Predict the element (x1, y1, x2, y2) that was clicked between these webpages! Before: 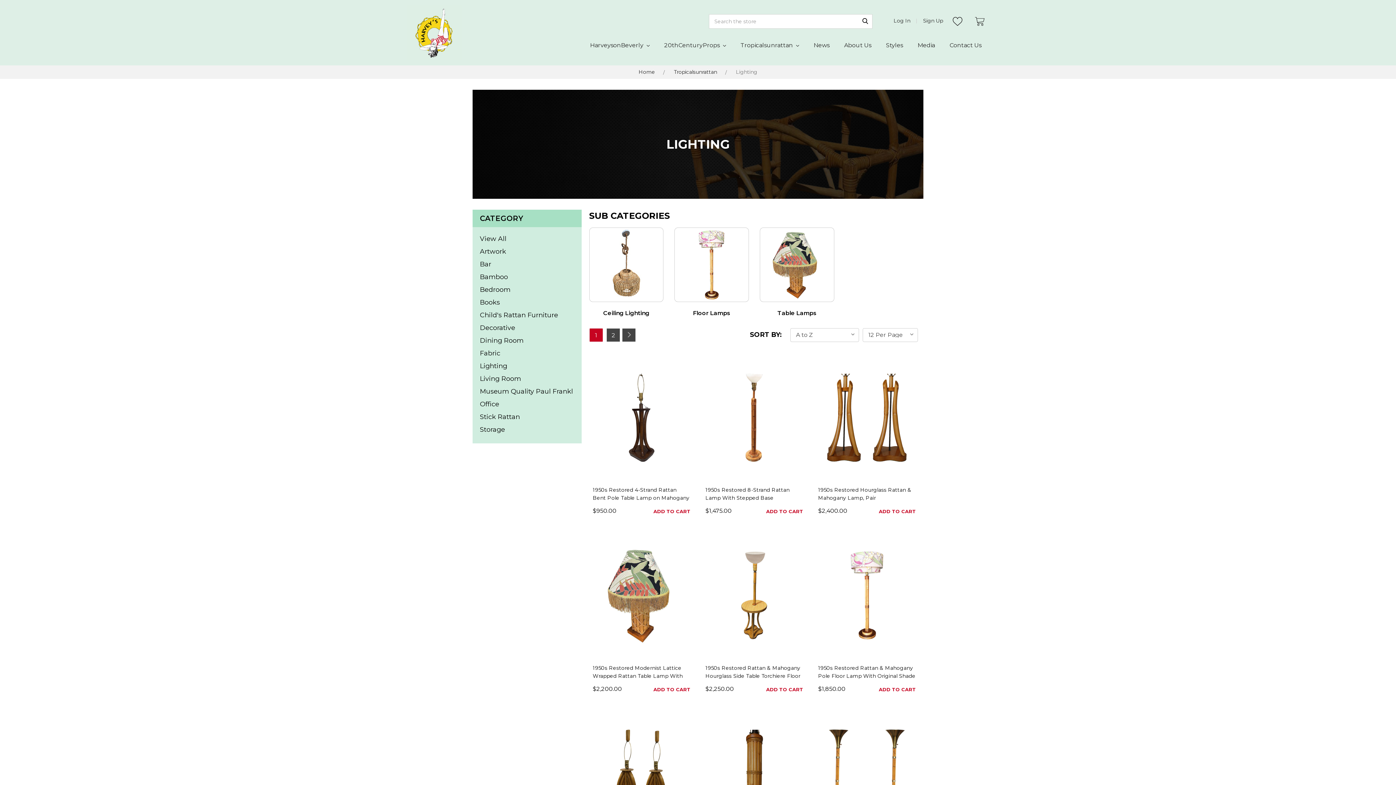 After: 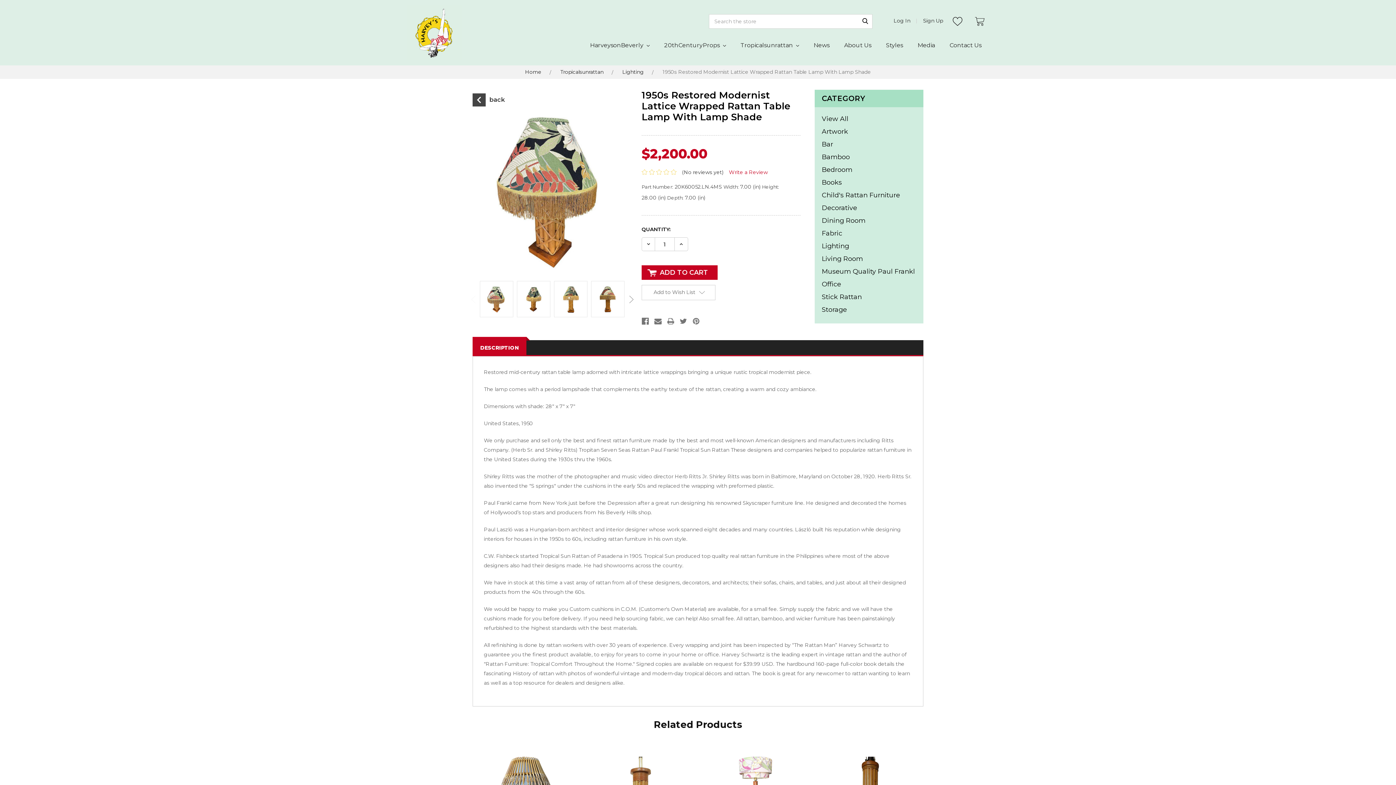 Action: bbox: (592, 531, 690, 660)